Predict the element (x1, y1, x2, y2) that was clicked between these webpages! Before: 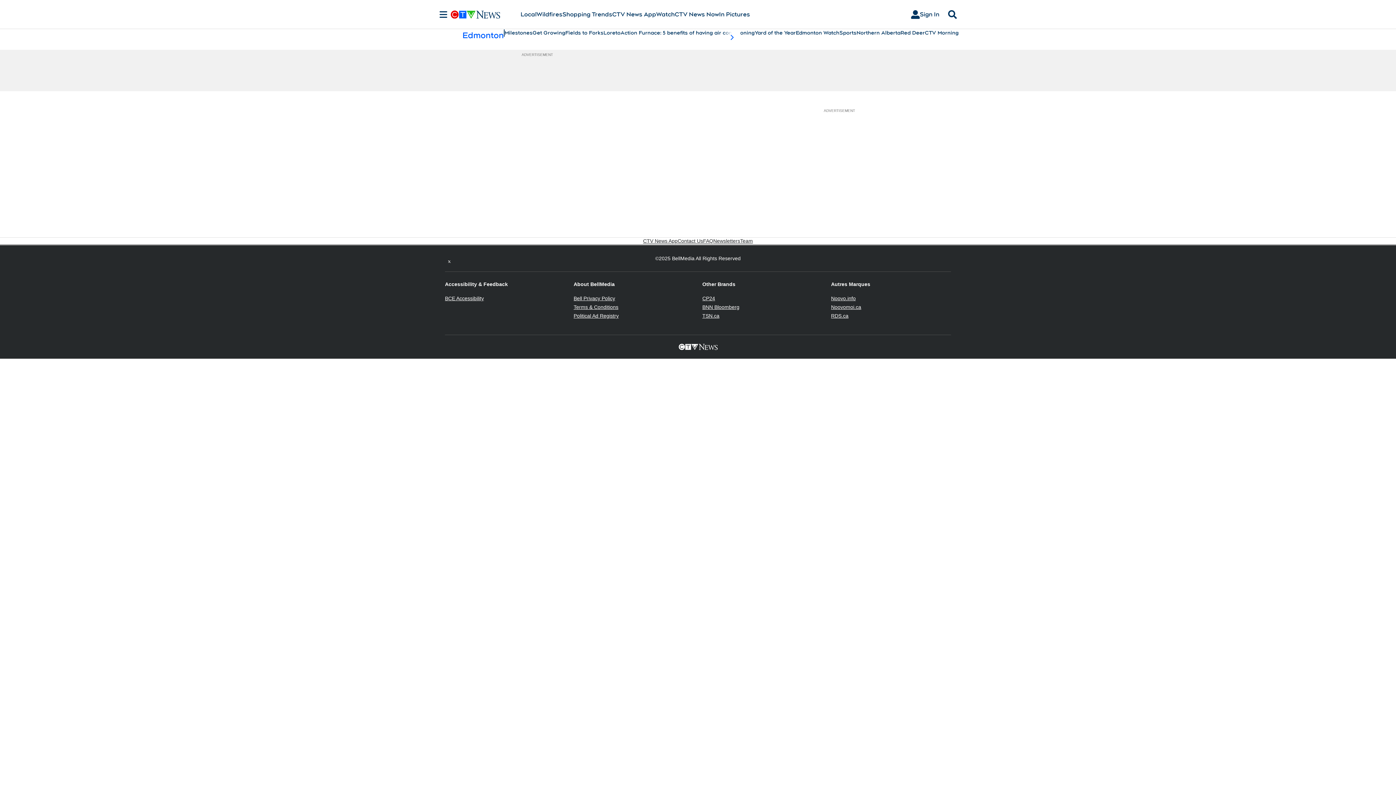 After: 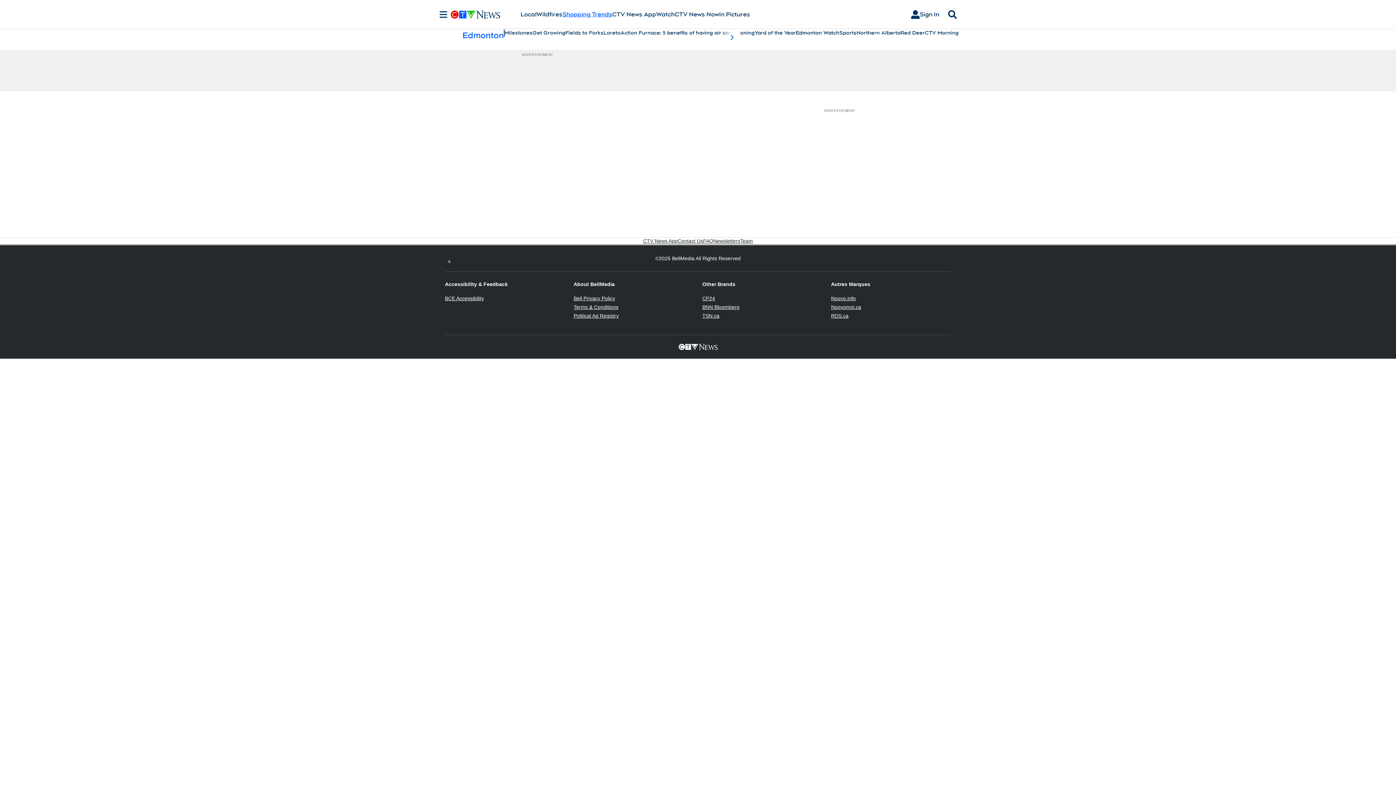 Action: label: Shopping Trends
Opens in new window bbox: (562, 10, 612, 18)